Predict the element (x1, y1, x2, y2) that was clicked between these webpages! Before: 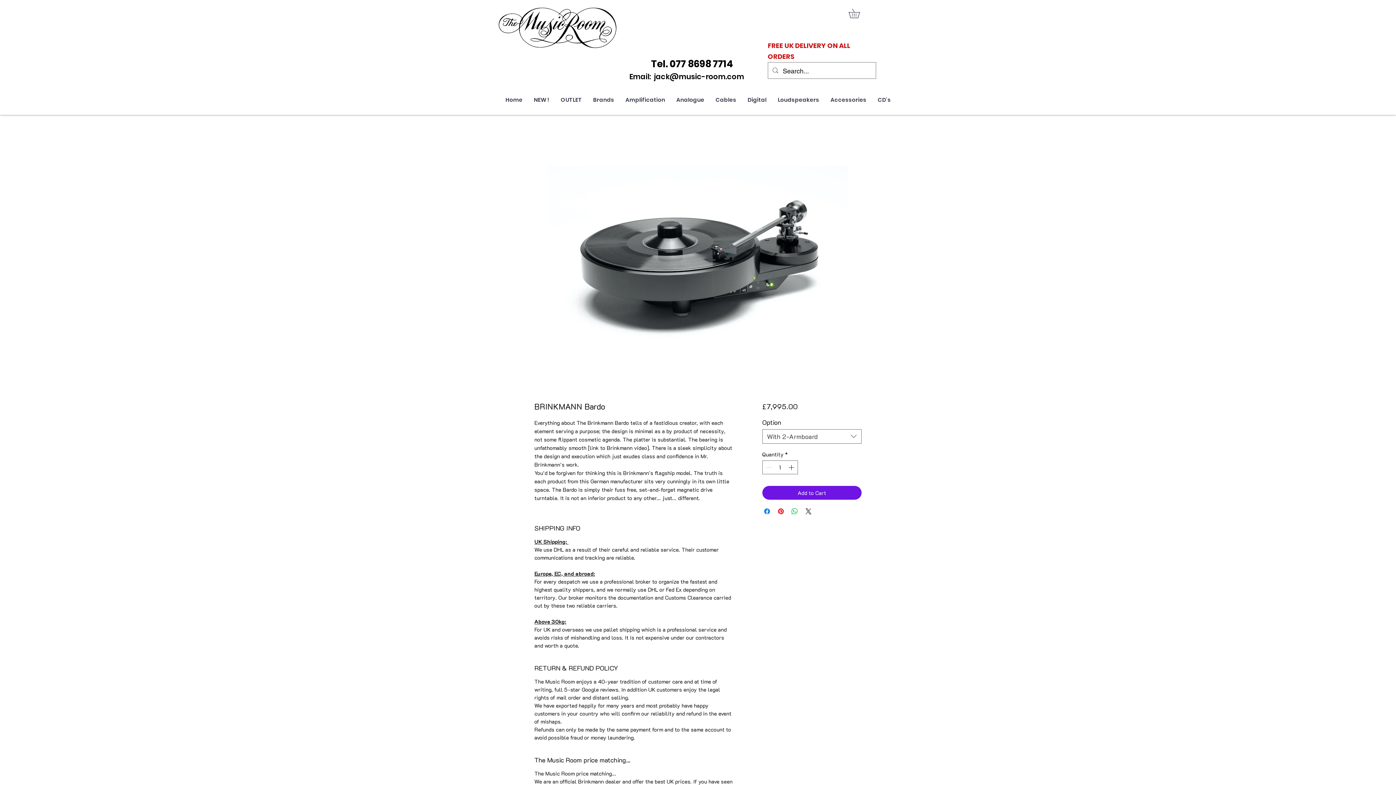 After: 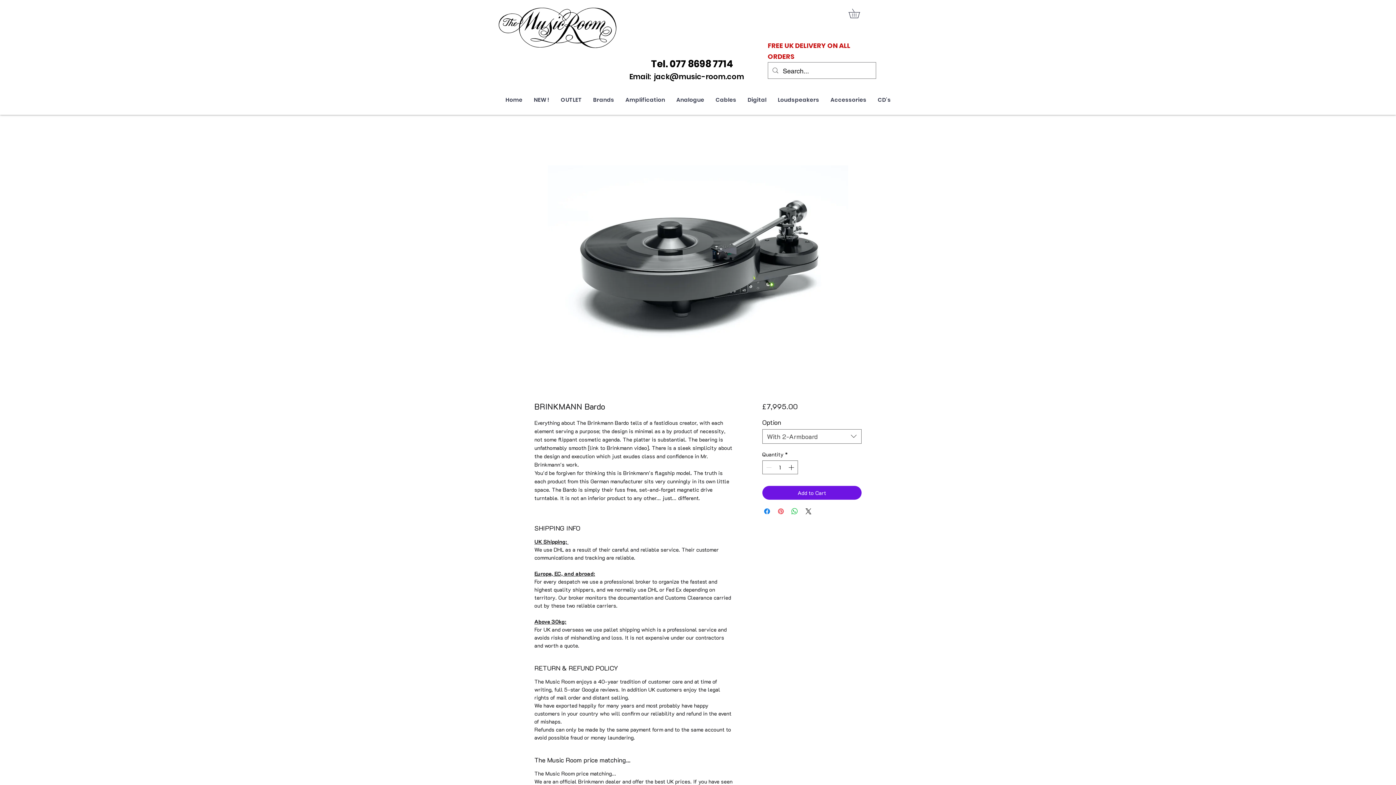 Action: bbox: (776, 507, 785, 516) label: Pin on Pinterest